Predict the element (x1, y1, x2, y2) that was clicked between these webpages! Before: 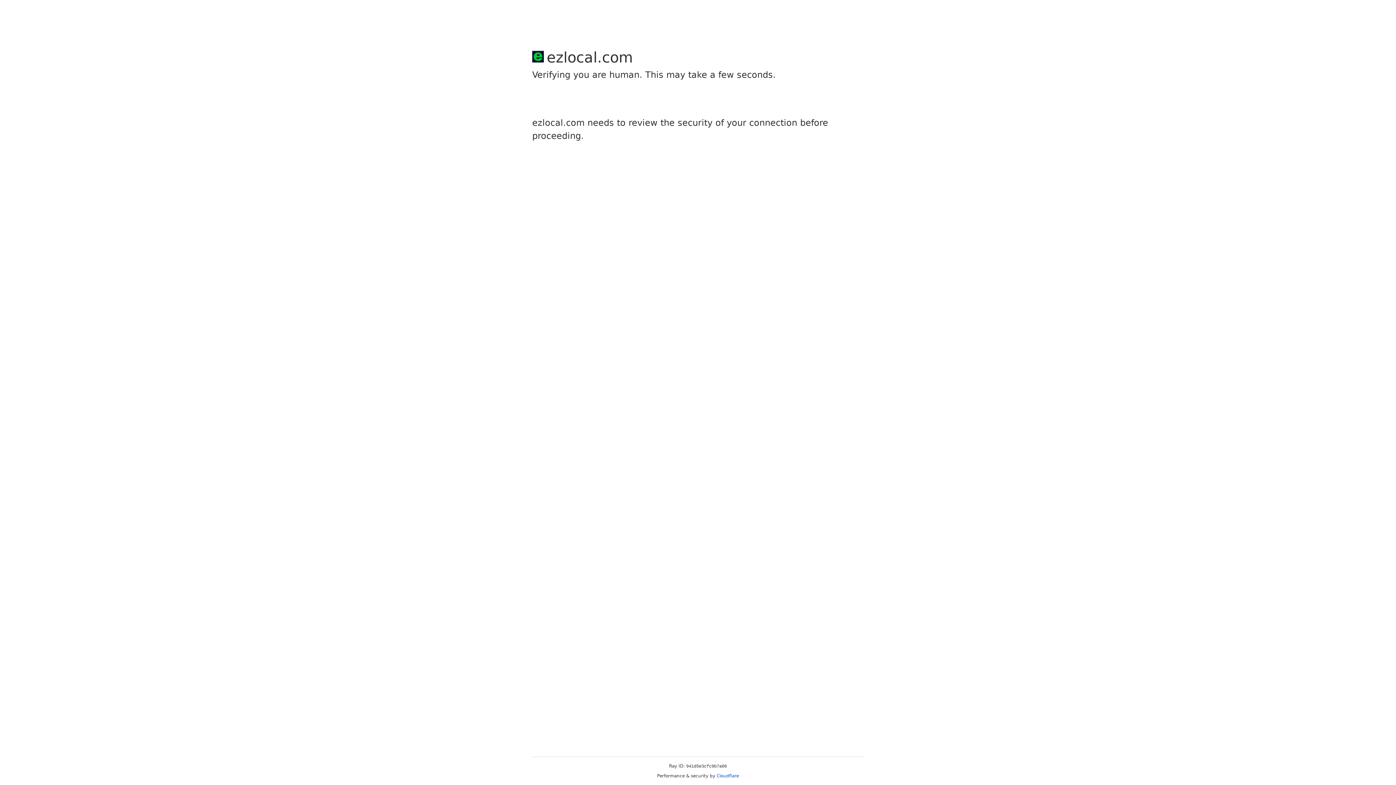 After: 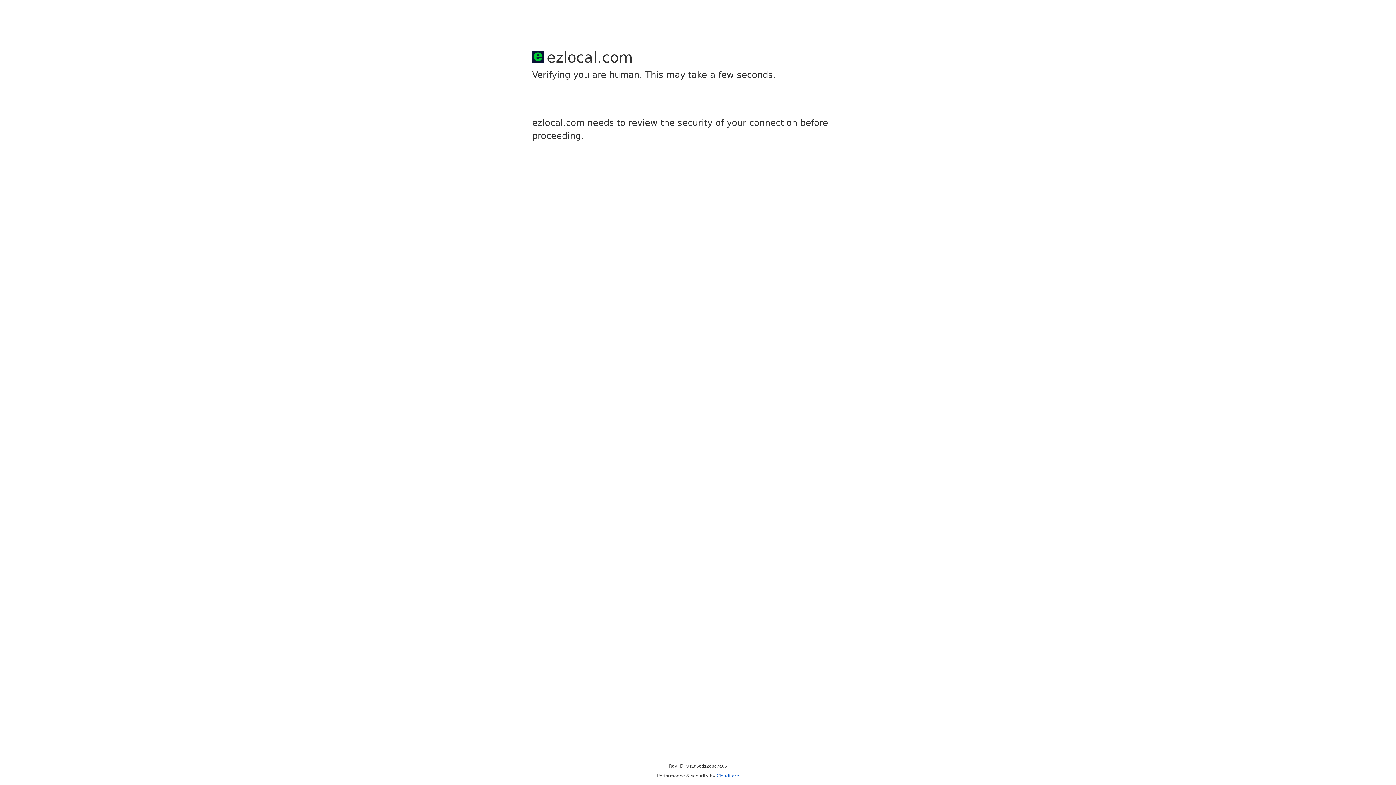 Action: label: Cloudflare bbox: (716, 773, 739, 778)